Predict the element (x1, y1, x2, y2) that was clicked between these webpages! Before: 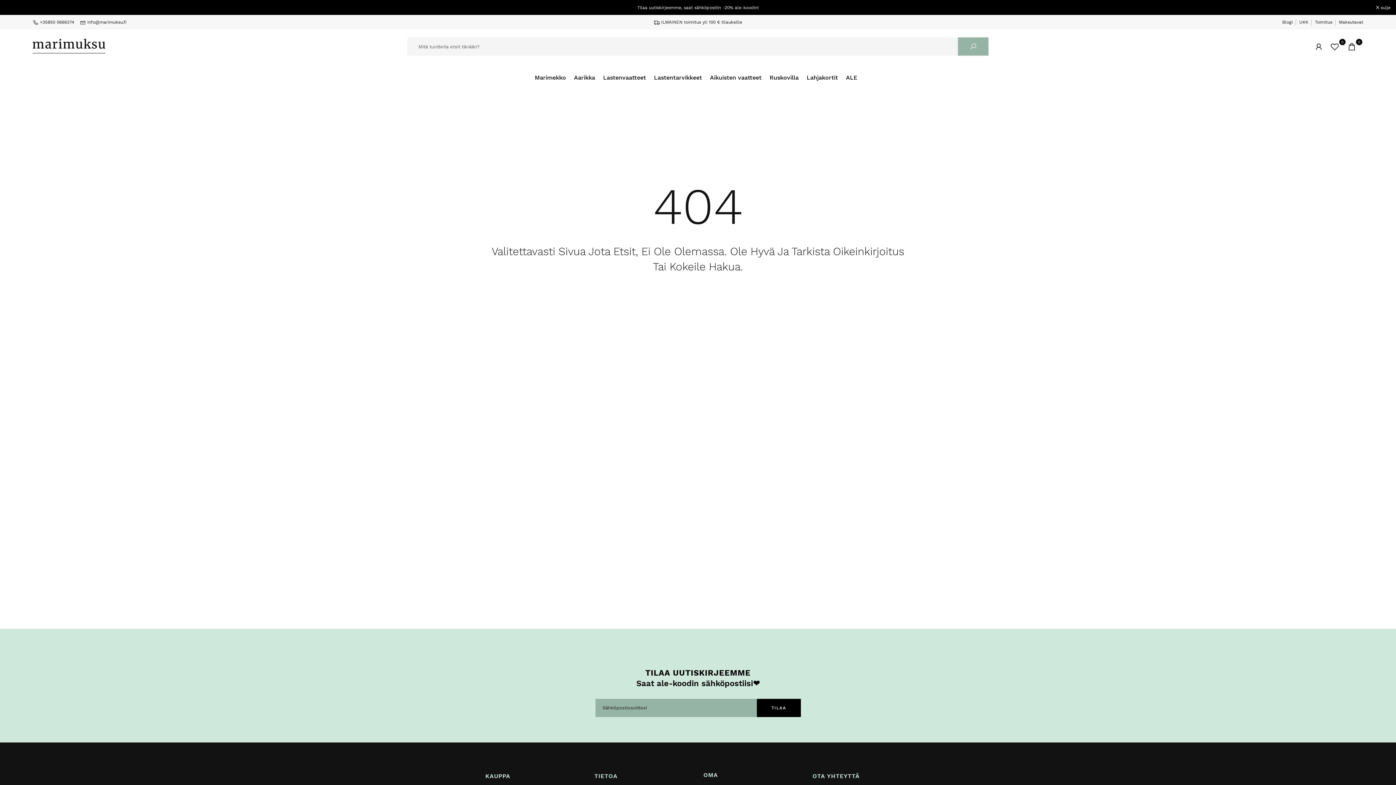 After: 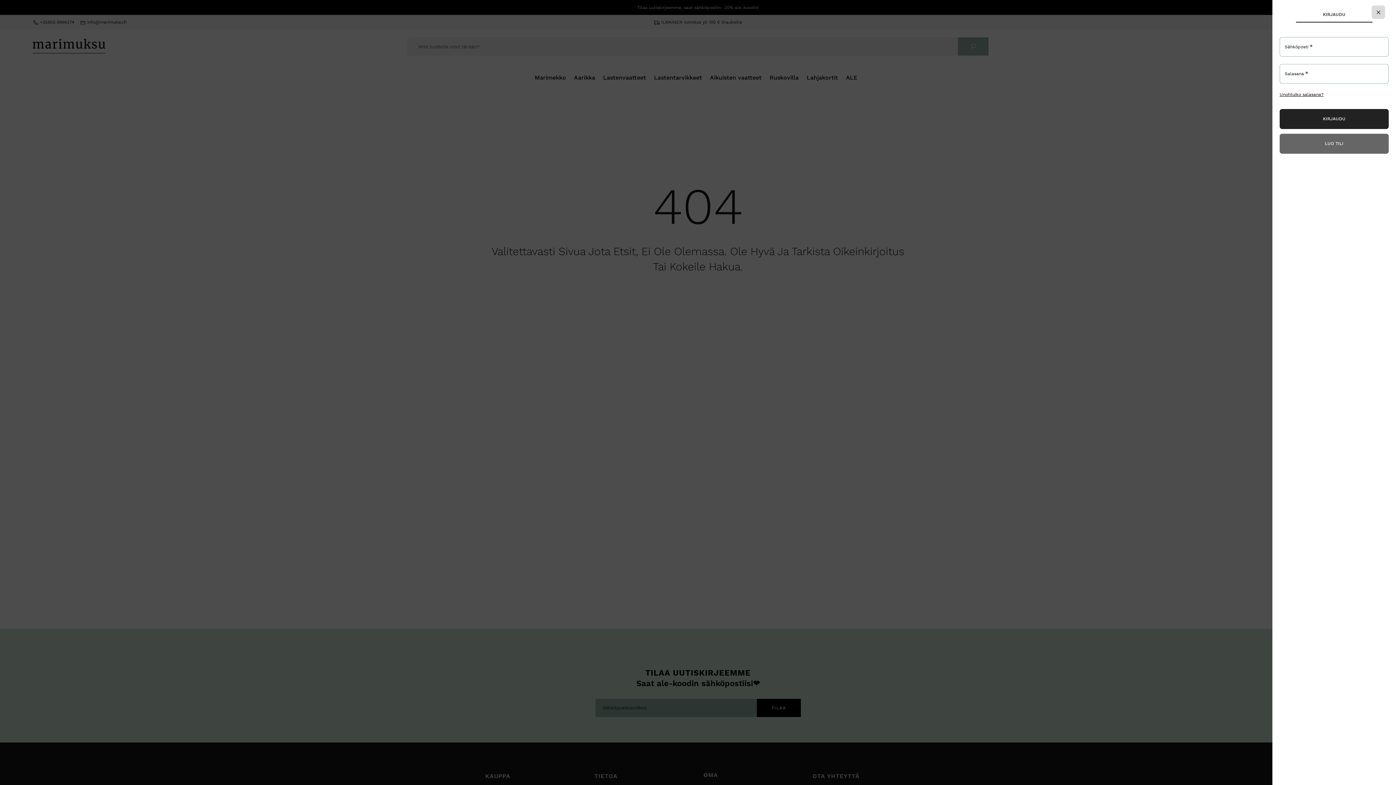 Action: bbox: (1314, 42, 1323, 51)